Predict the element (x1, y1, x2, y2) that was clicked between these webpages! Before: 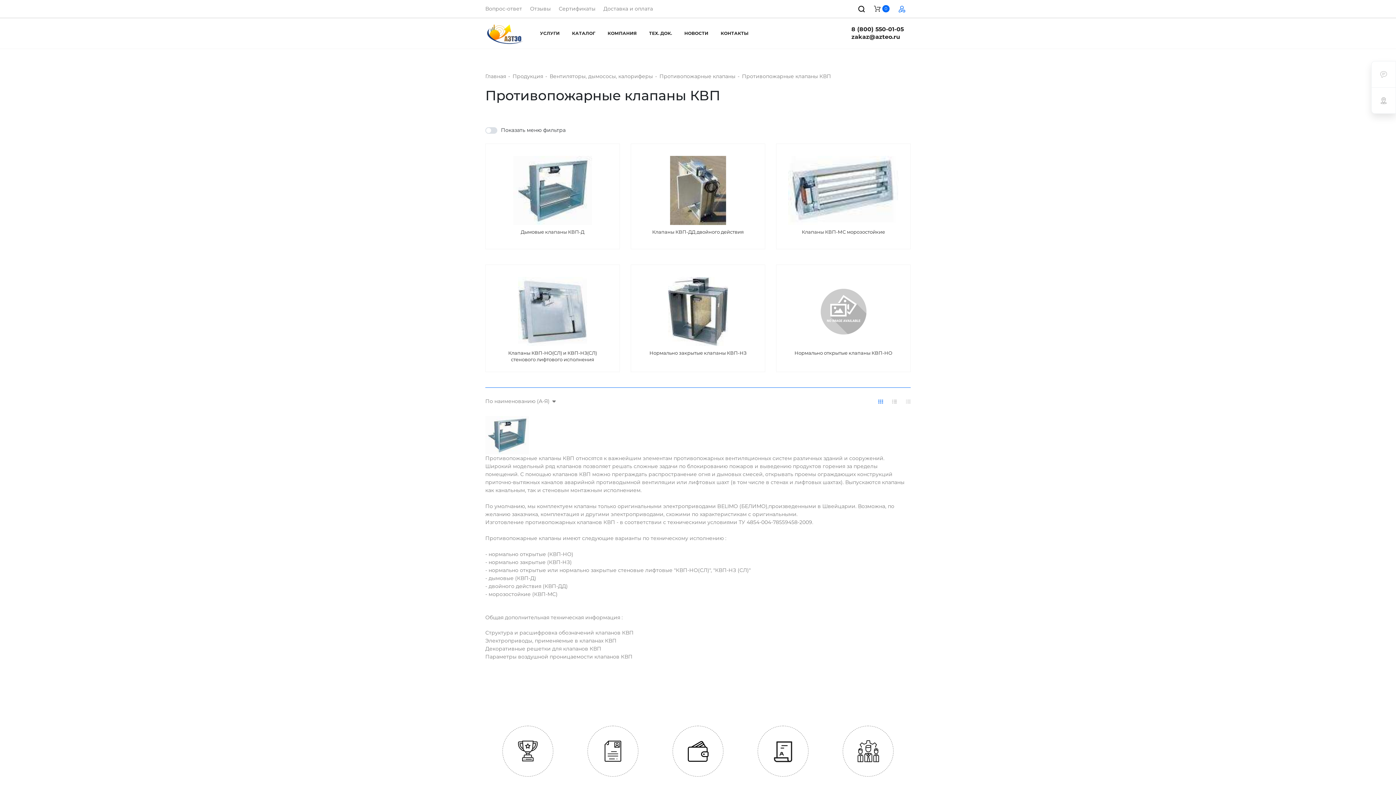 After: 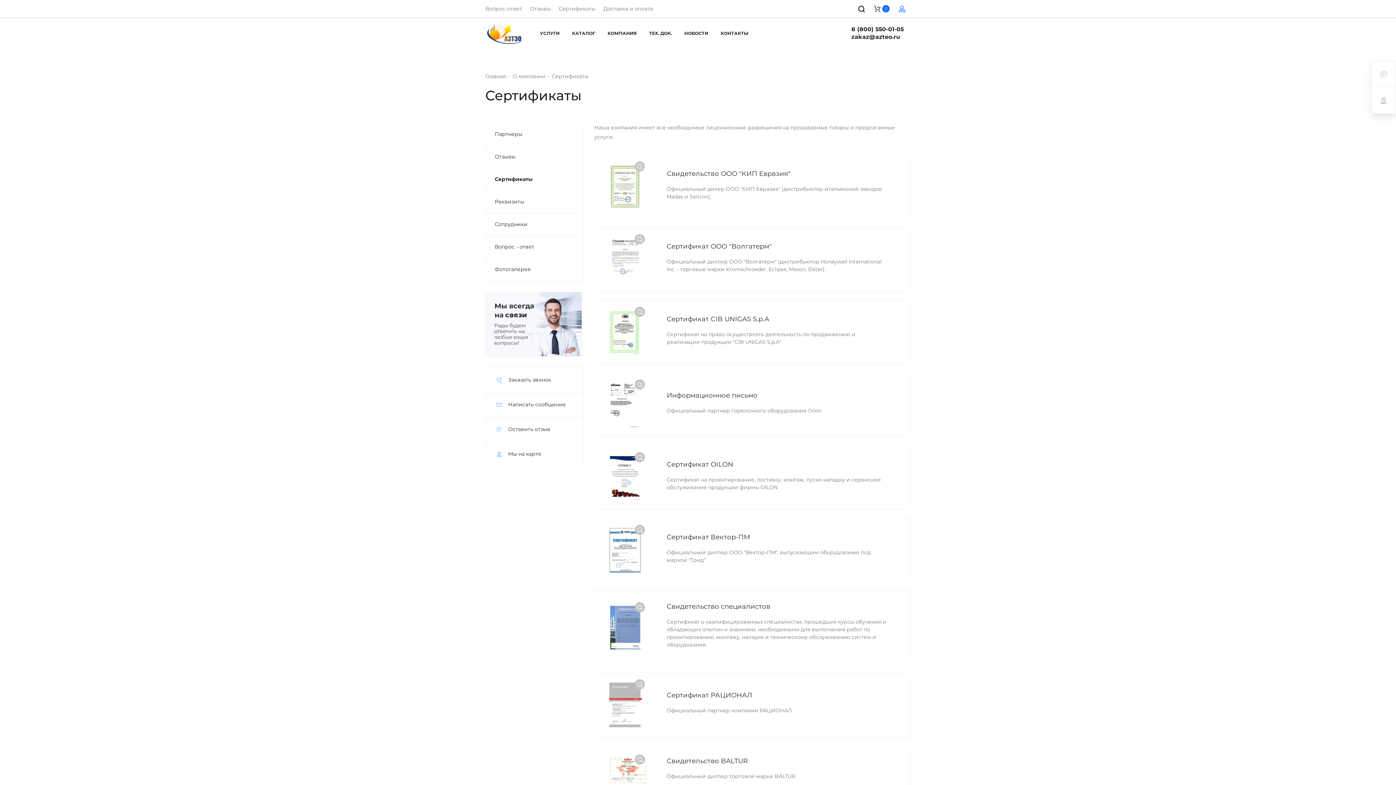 Action: label: Сертификаты bbox: (558, 5, 595, 12)